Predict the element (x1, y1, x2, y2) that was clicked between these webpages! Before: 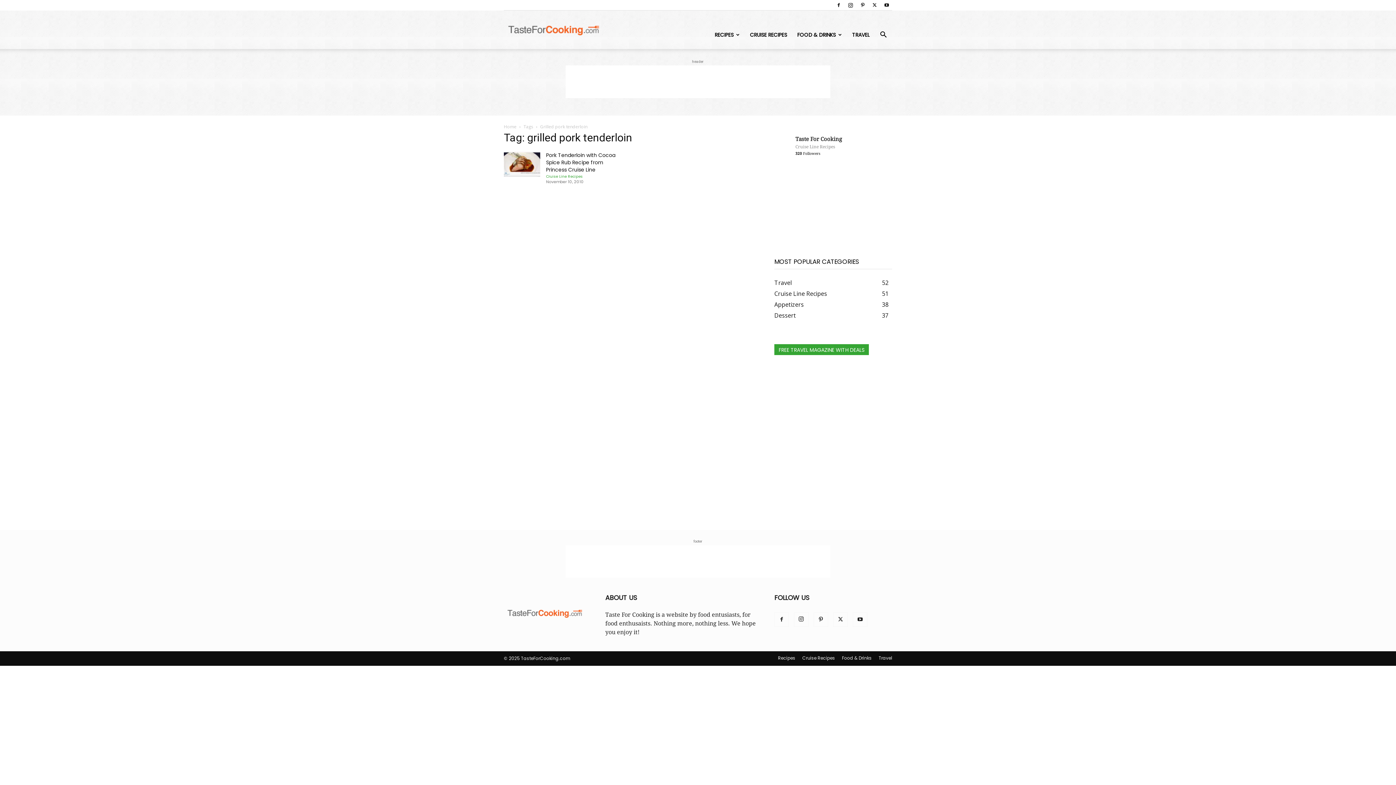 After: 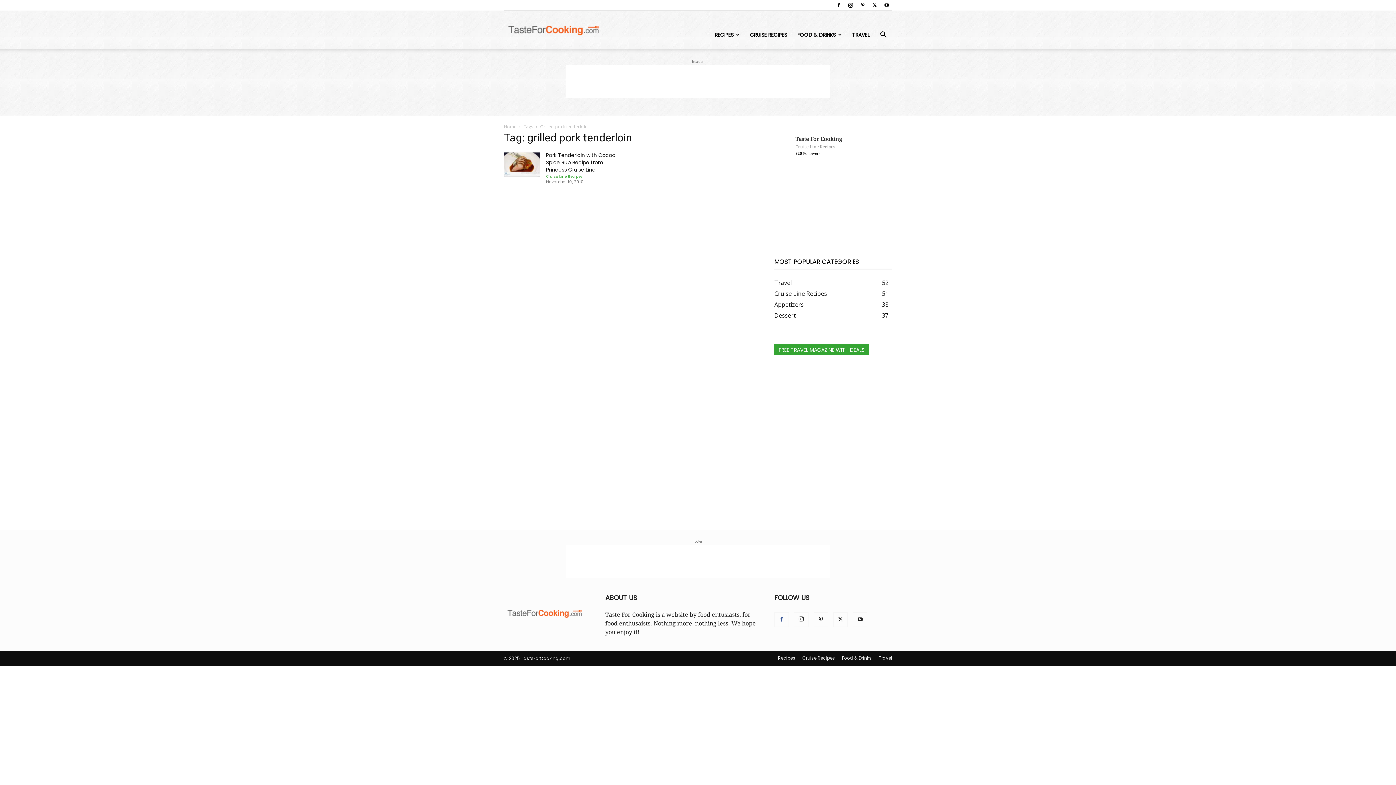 Action: bbox: (774, 612, 789, 627)